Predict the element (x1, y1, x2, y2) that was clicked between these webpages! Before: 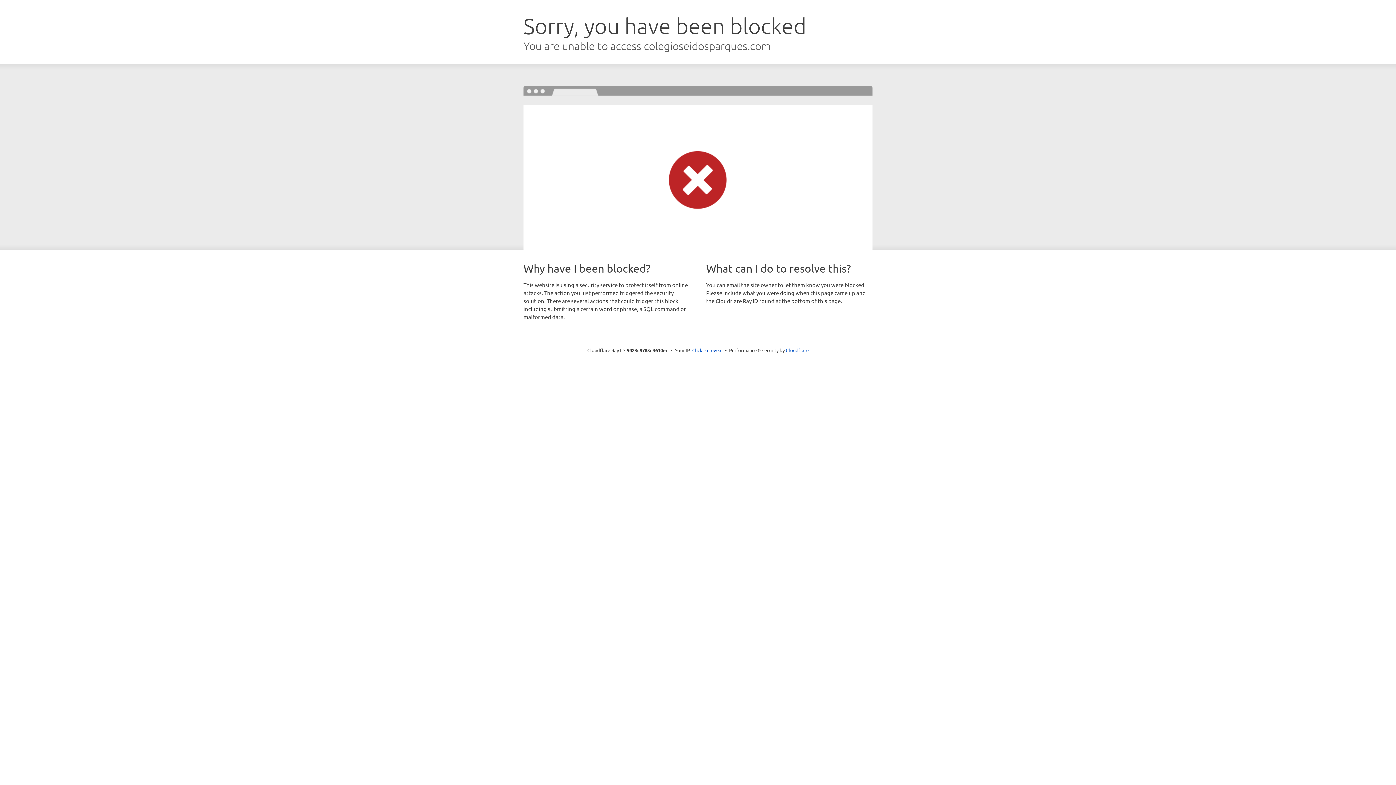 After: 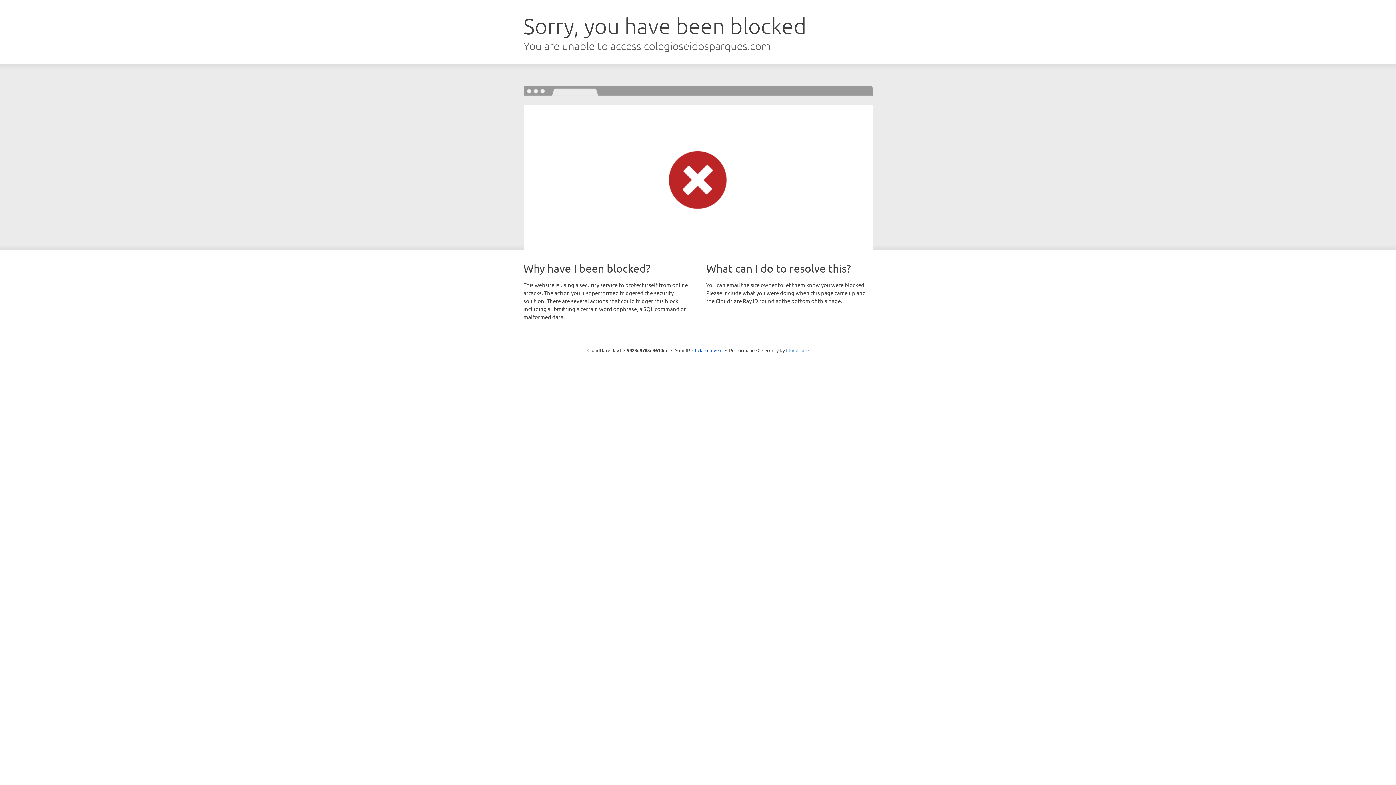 Action: label: Cloudflare bbox: (786, 347, 808, 353)